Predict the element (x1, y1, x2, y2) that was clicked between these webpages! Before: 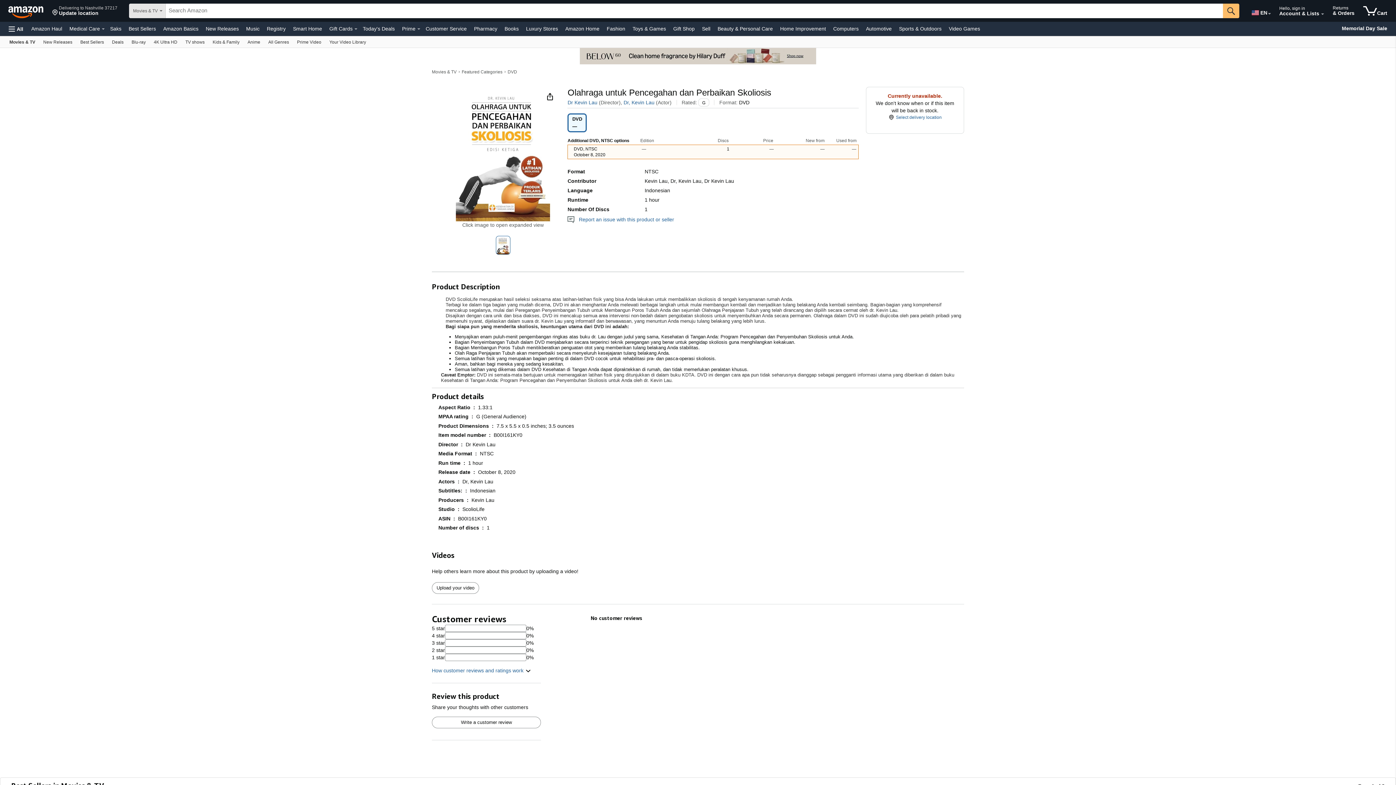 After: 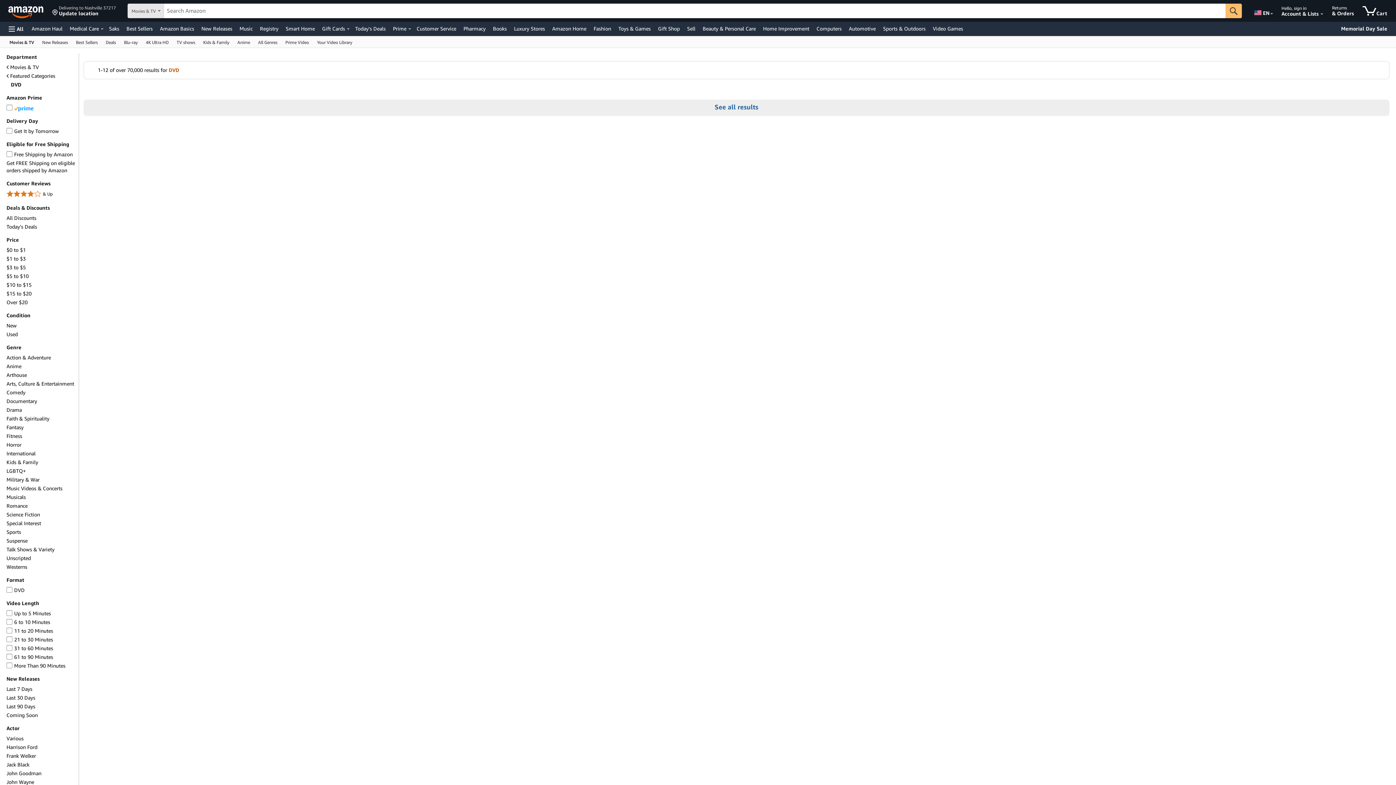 Action: bbox: (507, 69, 517, 74) label: DVD